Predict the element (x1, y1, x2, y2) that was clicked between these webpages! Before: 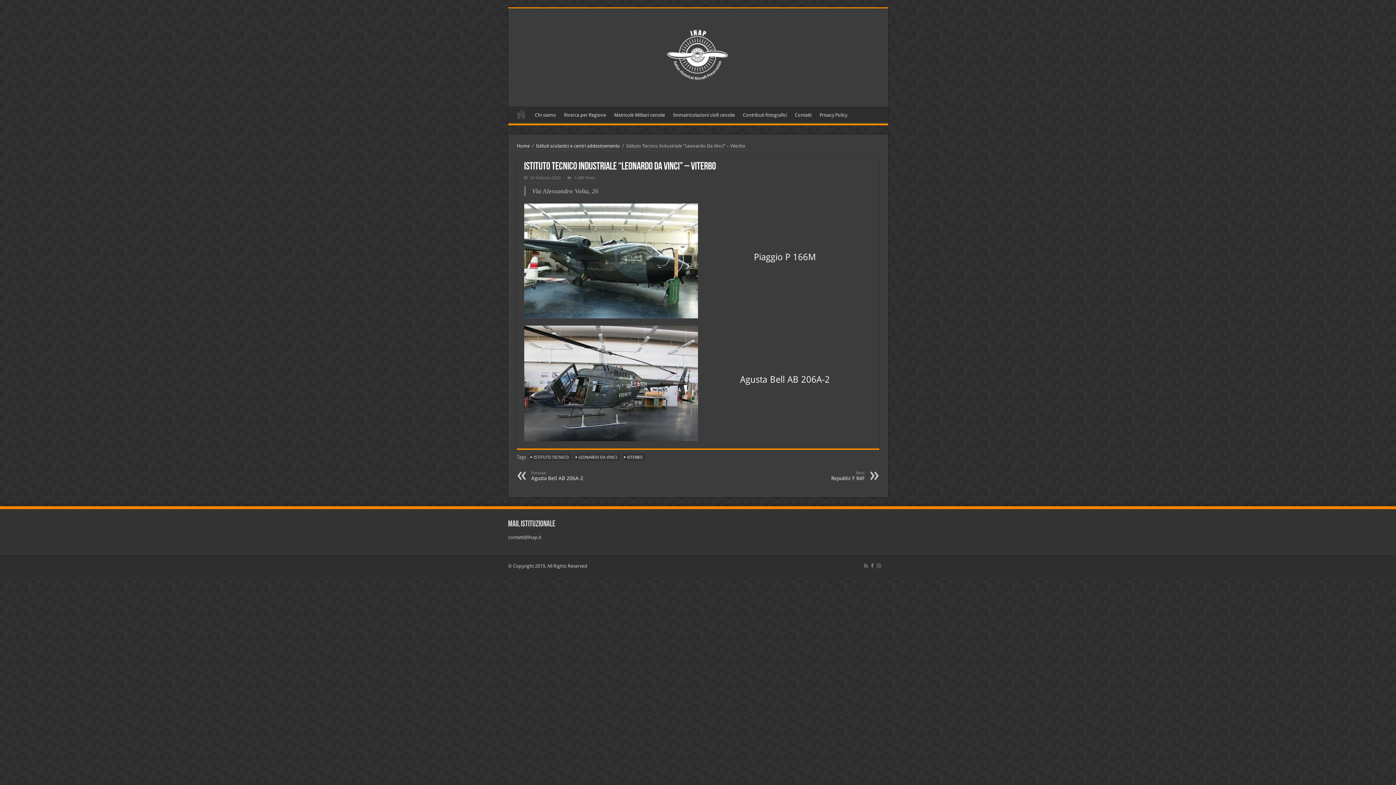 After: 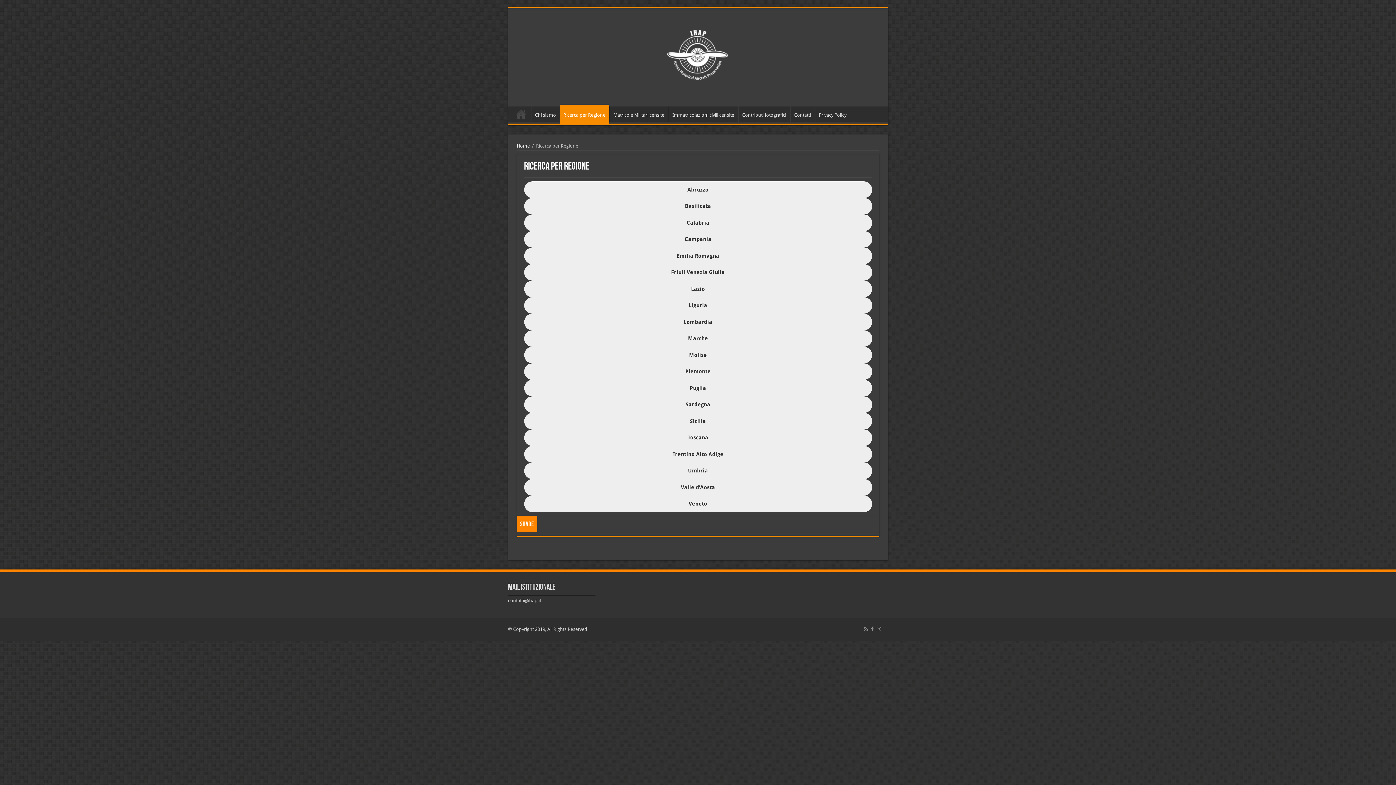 Action: bbox: (560, 106, 610, 121) label: Ricerca per Regione